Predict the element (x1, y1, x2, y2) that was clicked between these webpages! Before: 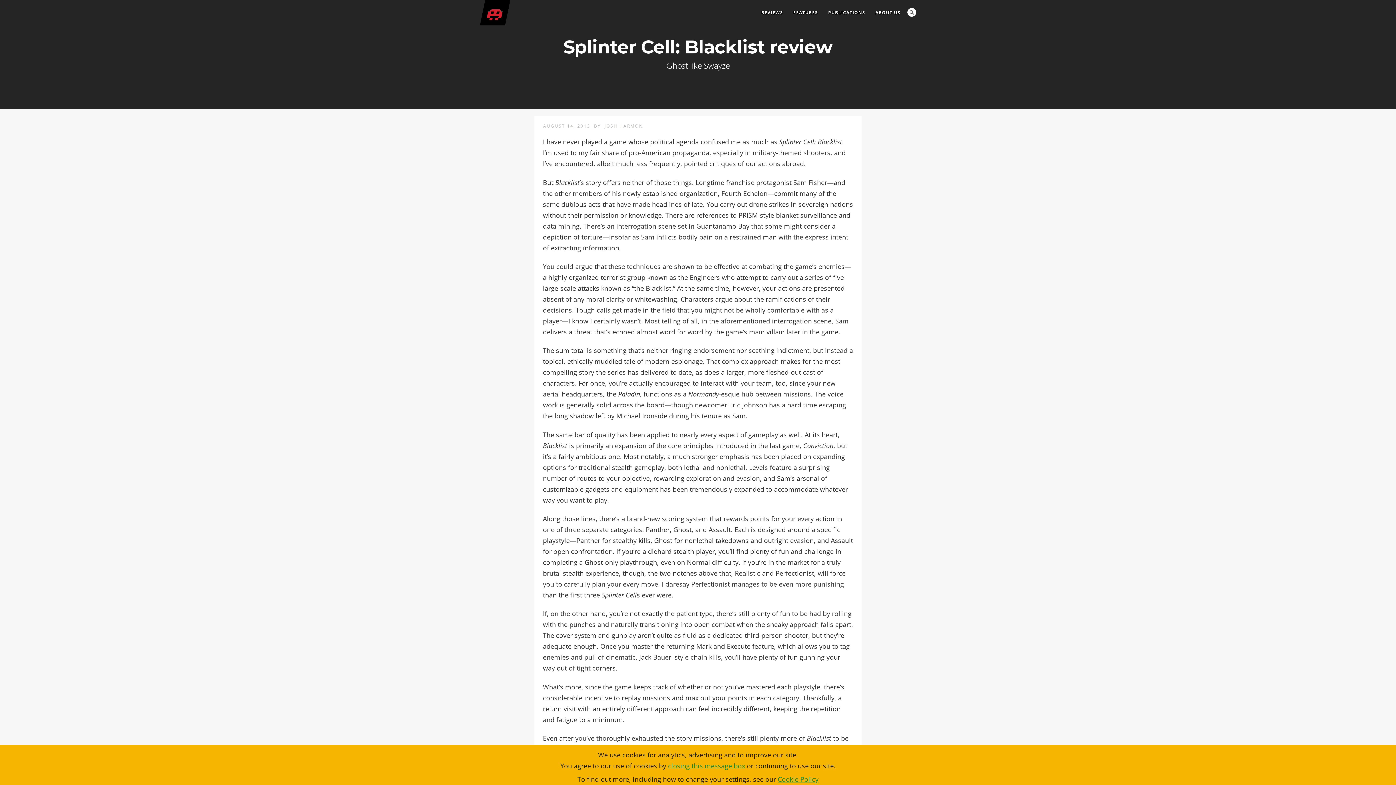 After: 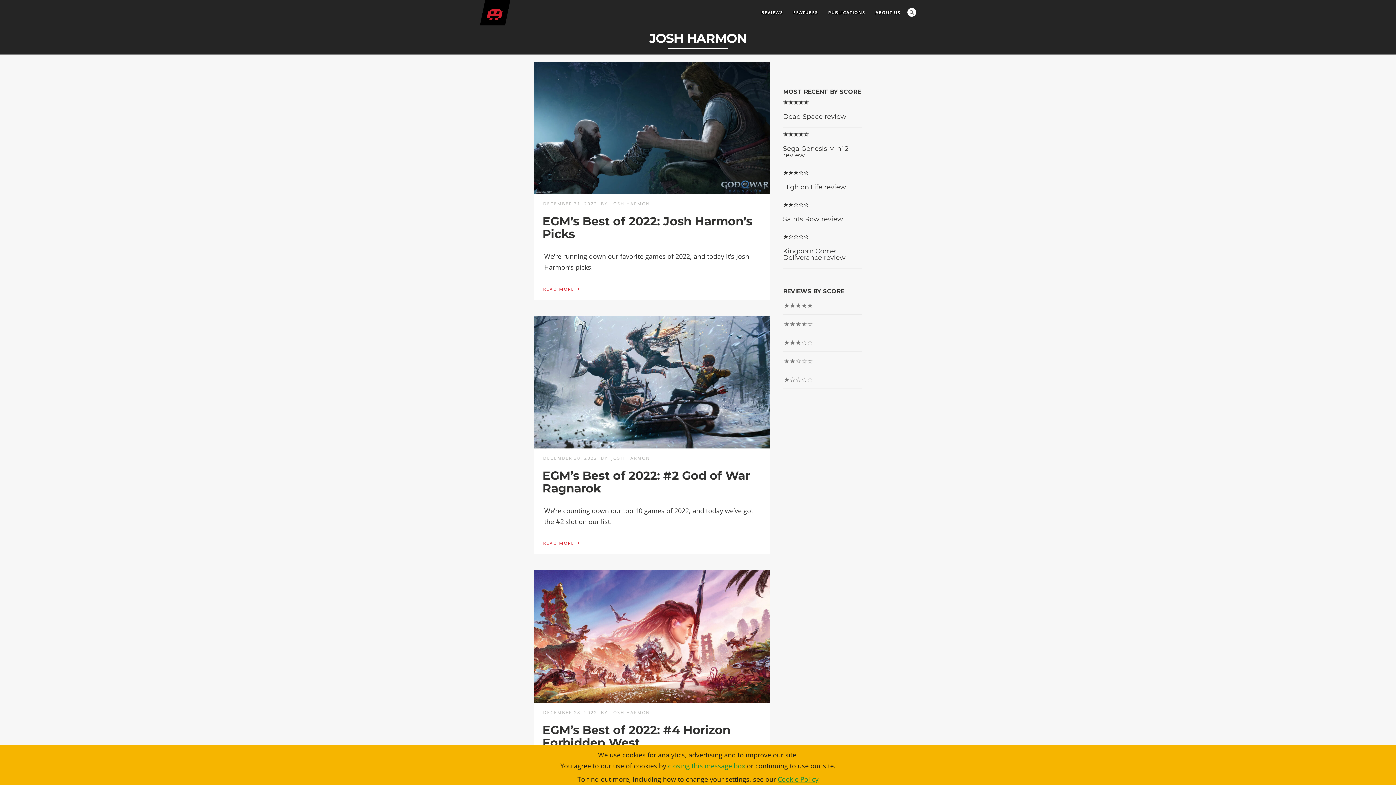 Action: label: JOSH HARMON bbox: (604, 122, 643, 129)